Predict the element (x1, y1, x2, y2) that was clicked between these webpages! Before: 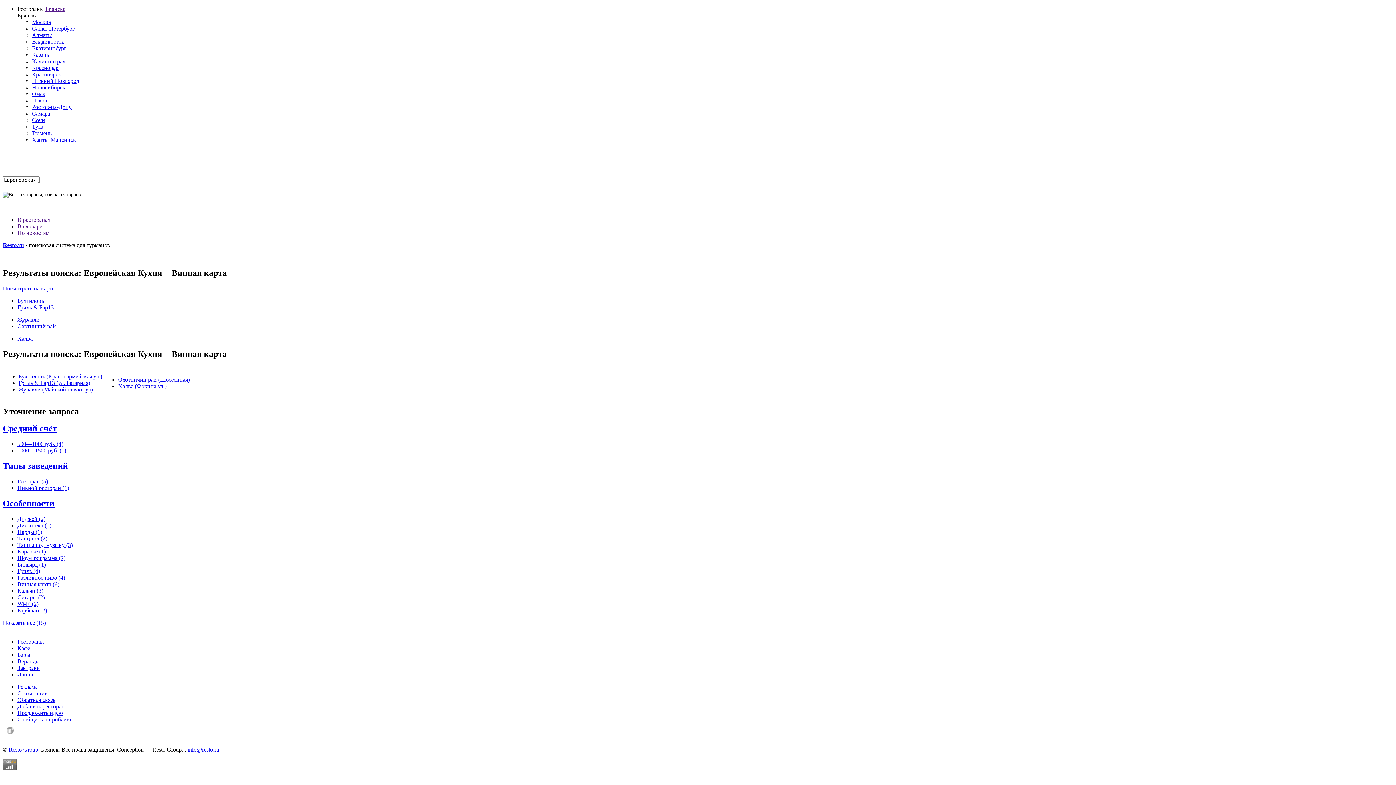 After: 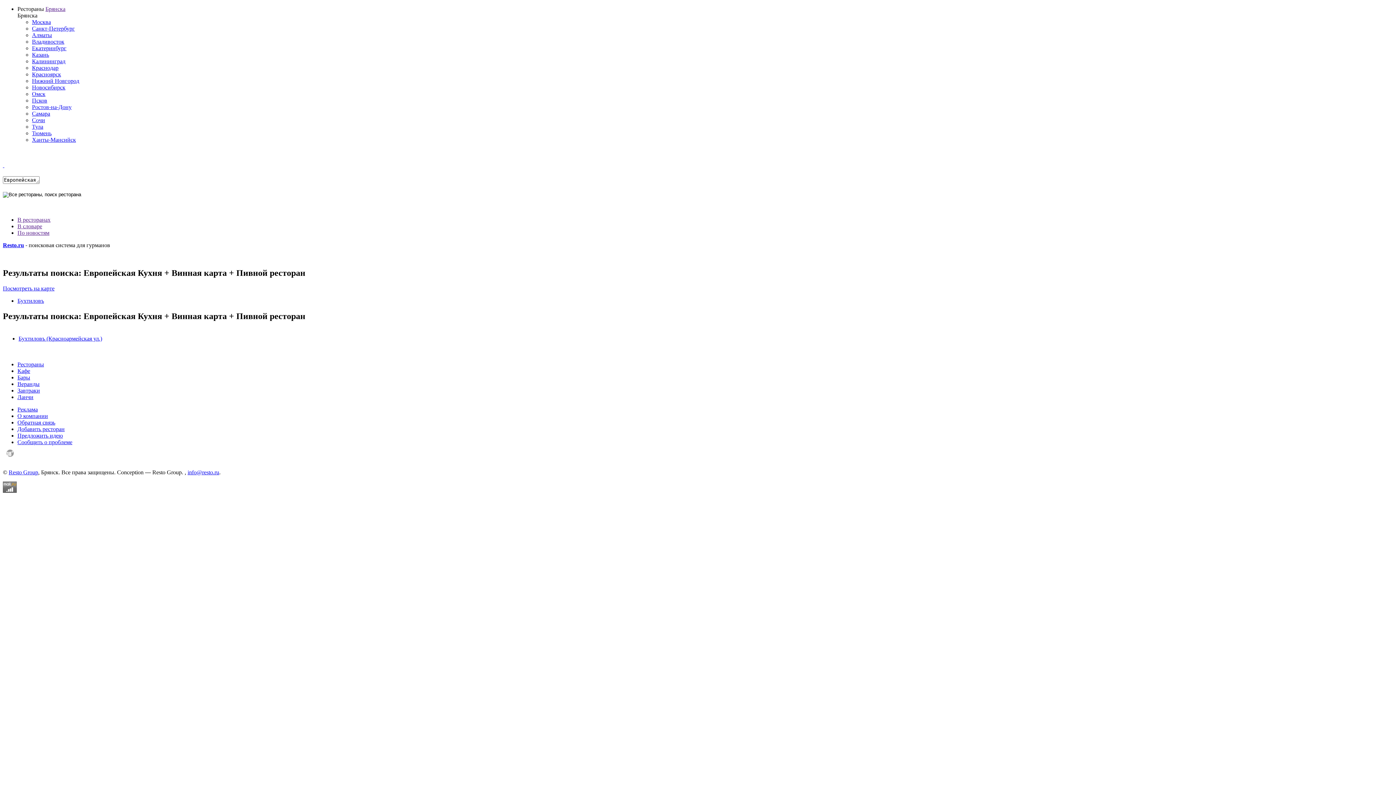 Action: label: Пивной ресторан (1) bbox: (17, 485, 69, 491)